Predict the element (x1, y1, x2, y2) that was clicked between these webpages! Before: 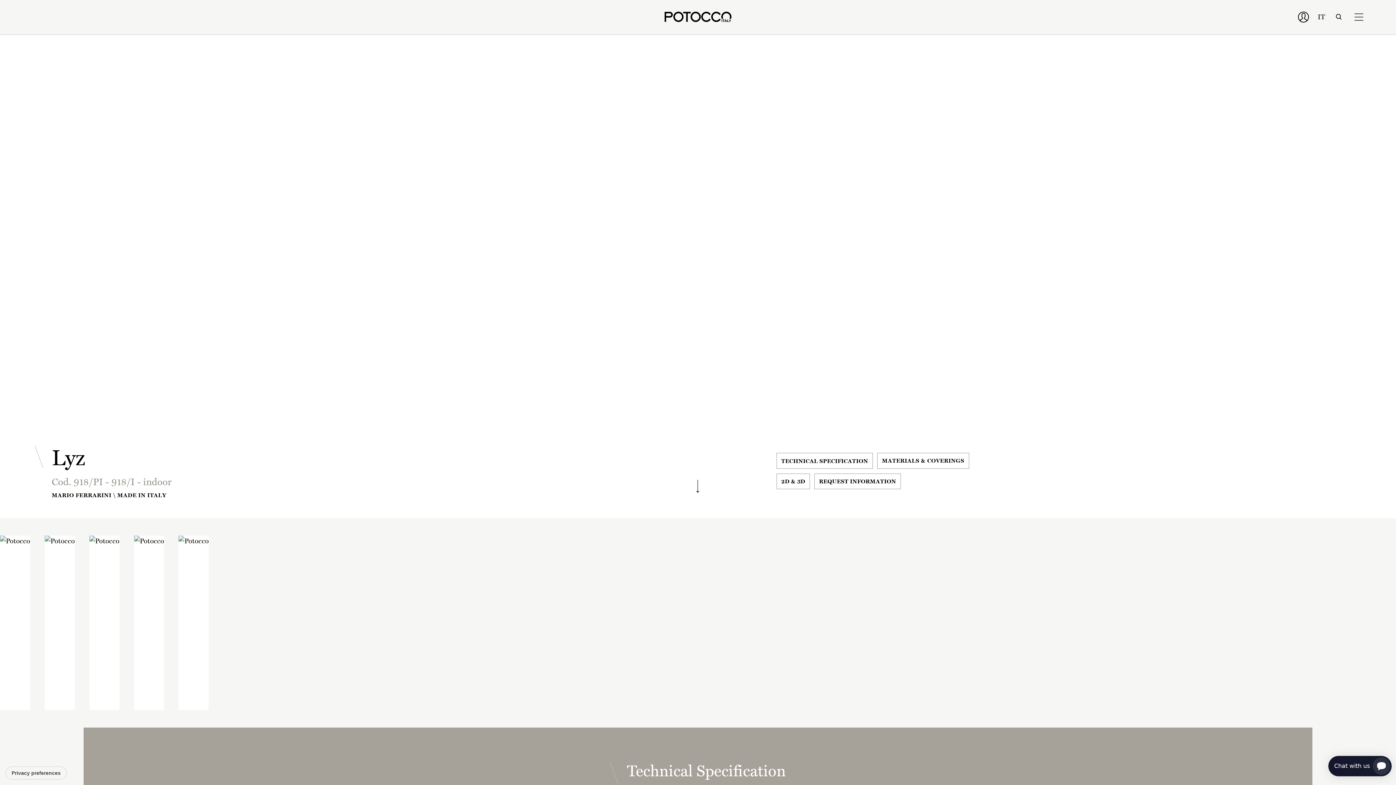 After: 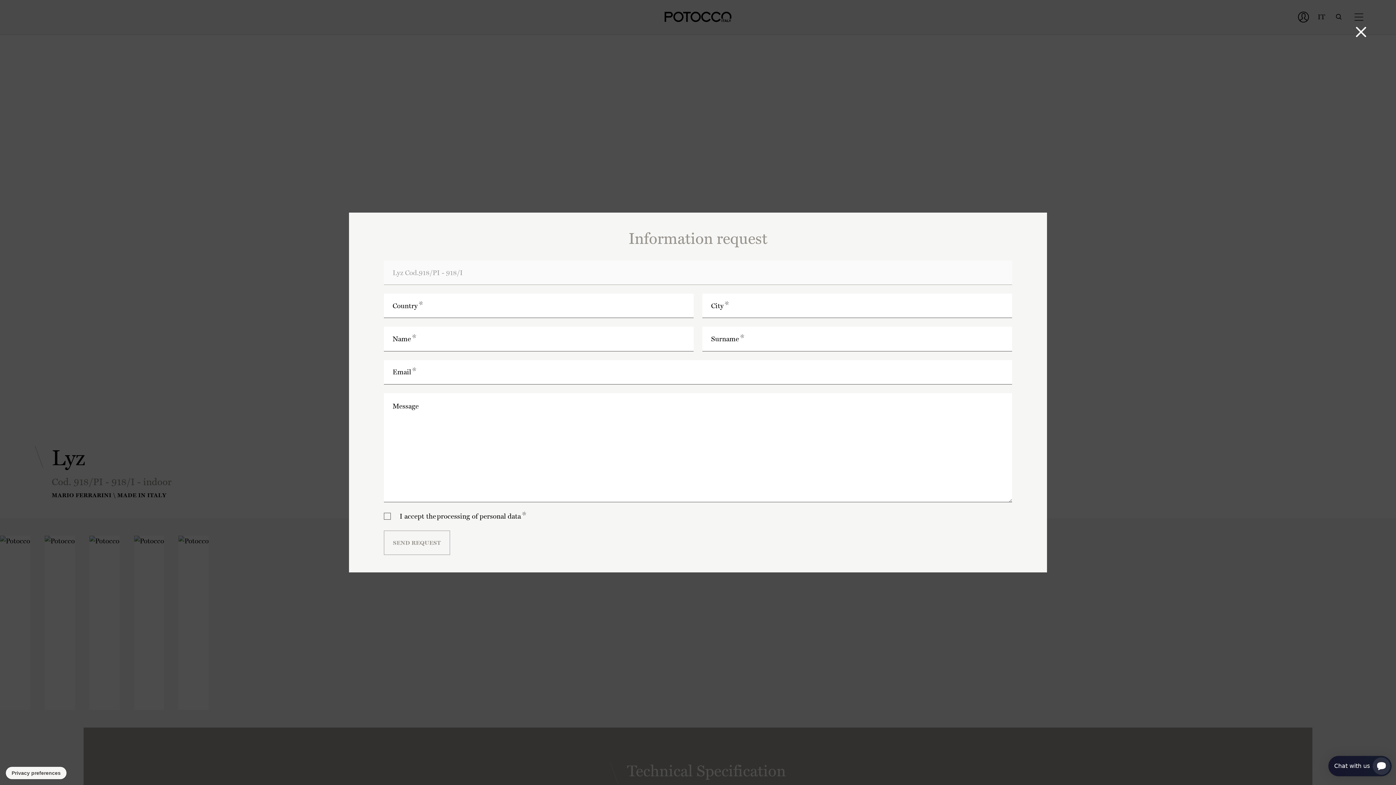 Action: label: REQUEST INFORMATION bbox: (814, 473, 901, 489)